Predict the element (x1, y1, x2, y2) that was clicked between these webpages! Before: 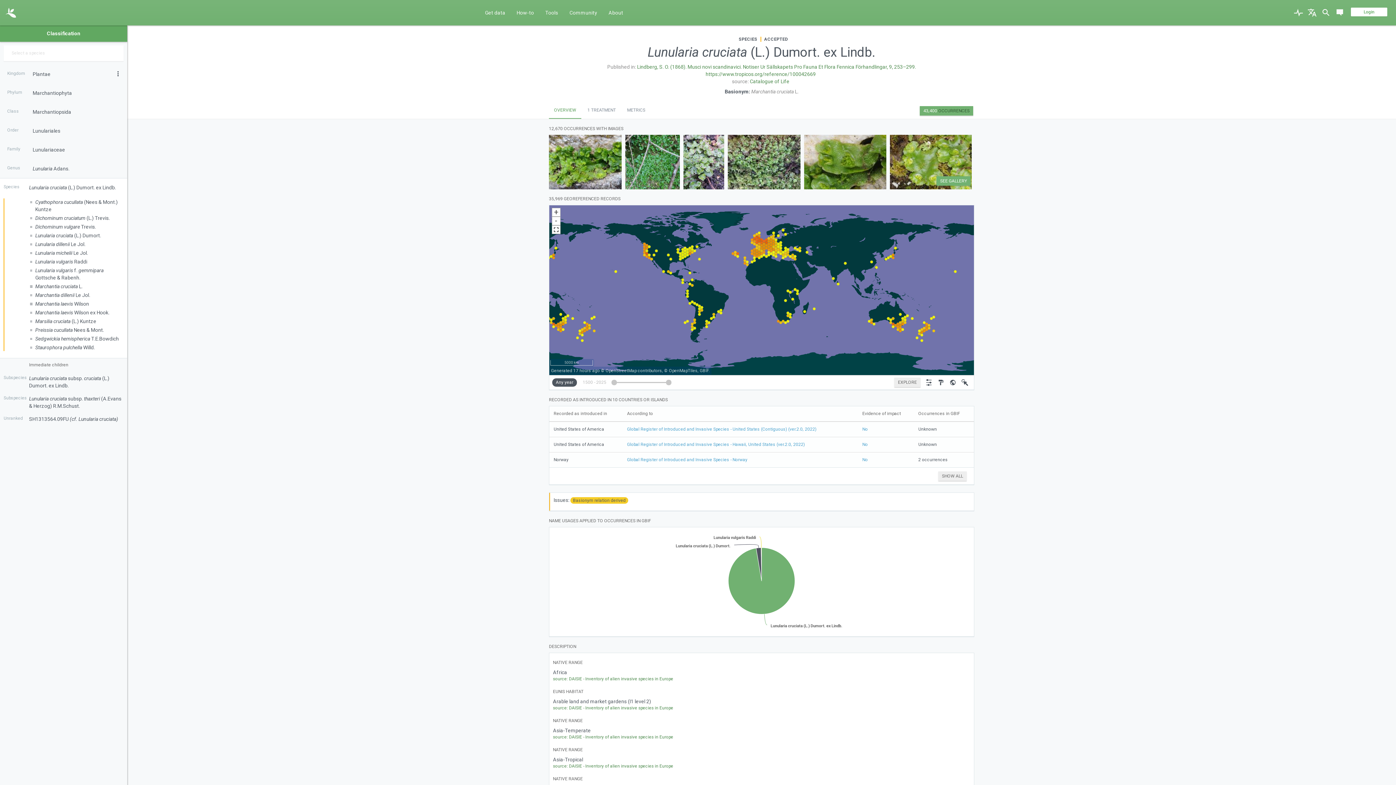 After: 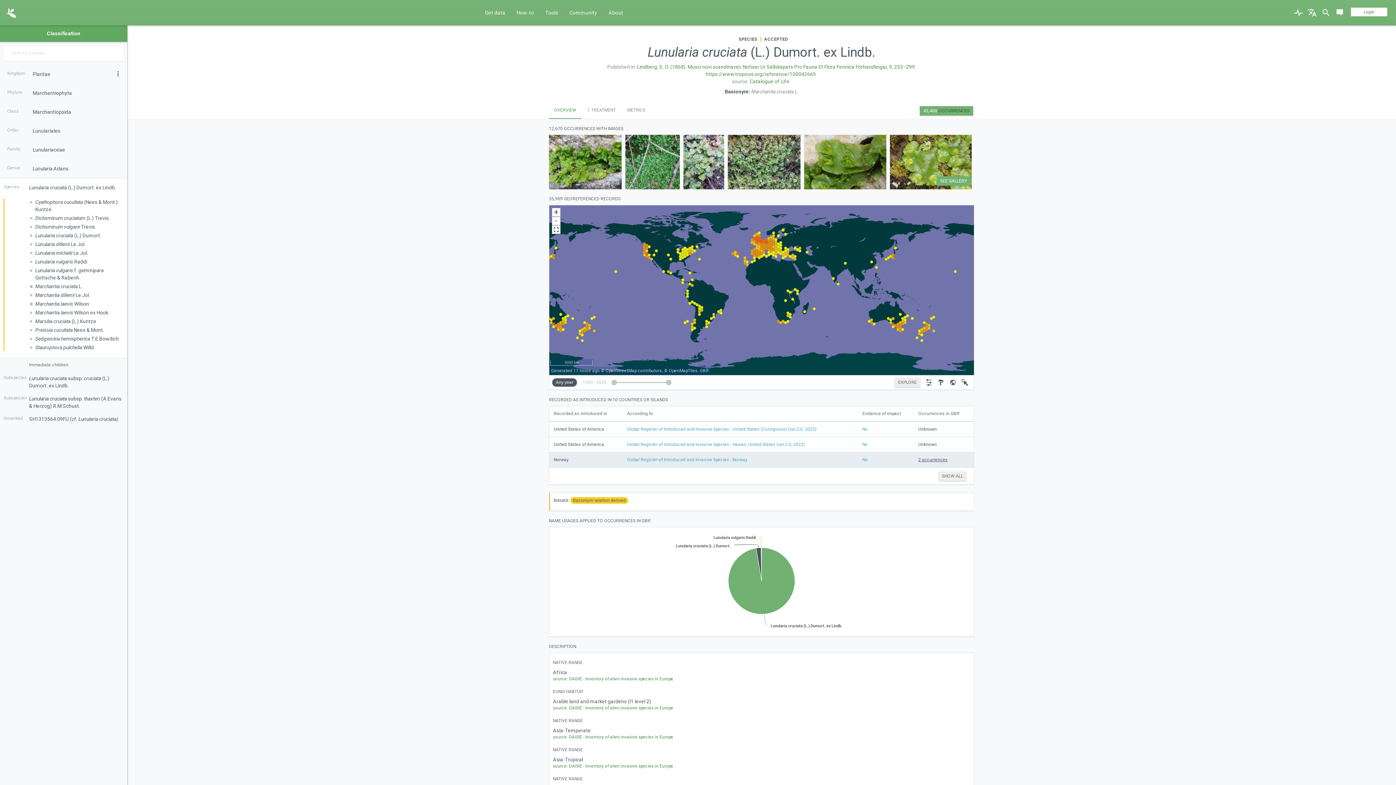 Action: bbox: (918, 272, 929, 278)